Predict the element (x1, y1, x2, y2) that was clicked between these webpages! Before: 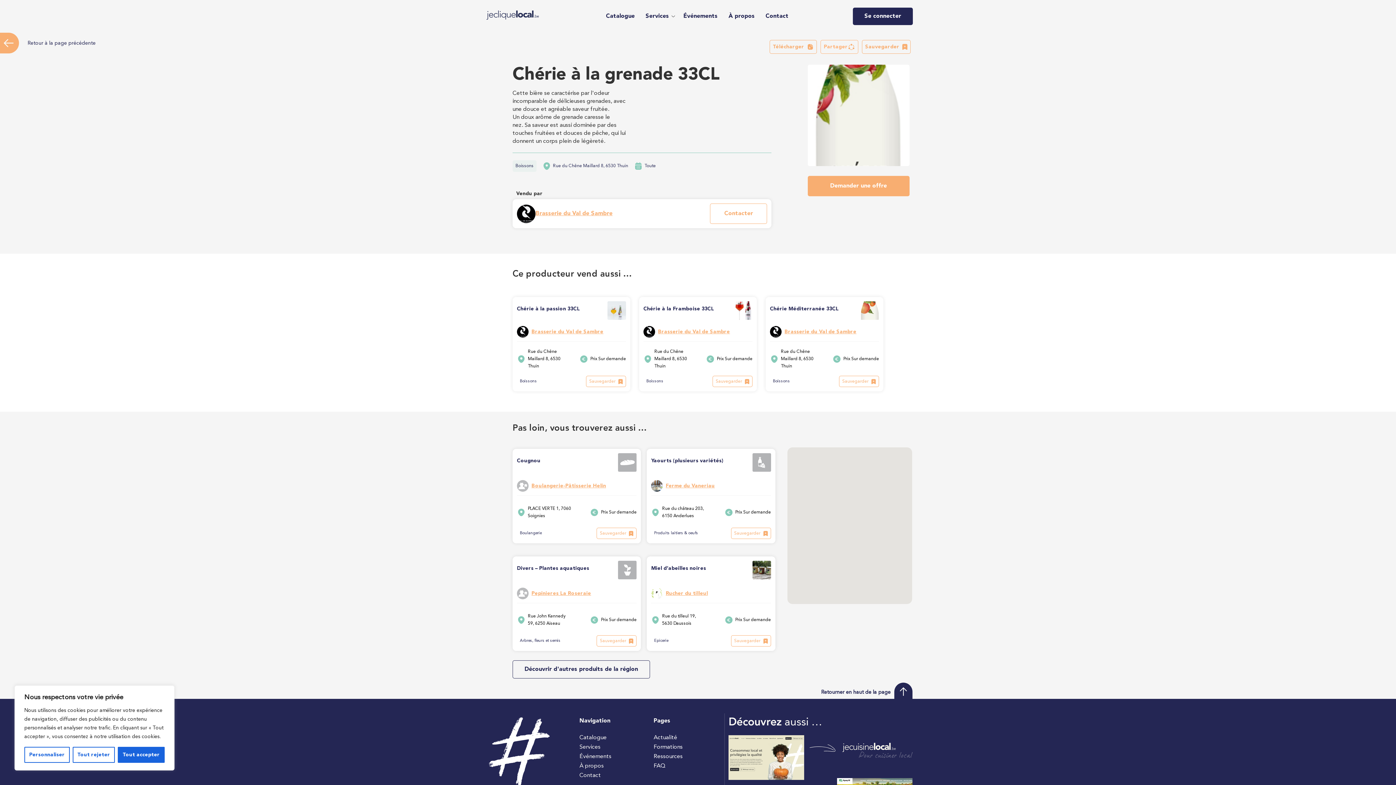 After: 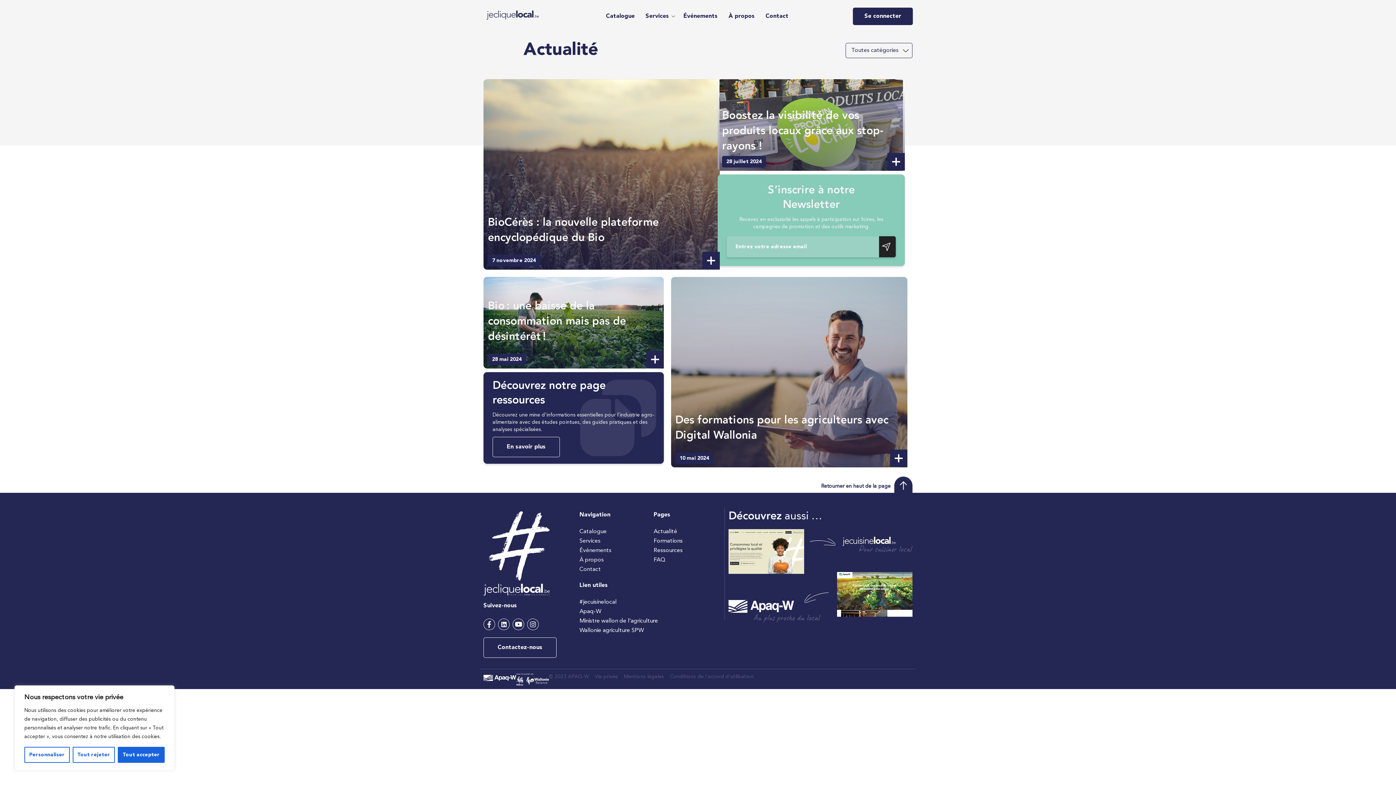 Action: bbox: (653, 733, 677, 742) label: Actualité